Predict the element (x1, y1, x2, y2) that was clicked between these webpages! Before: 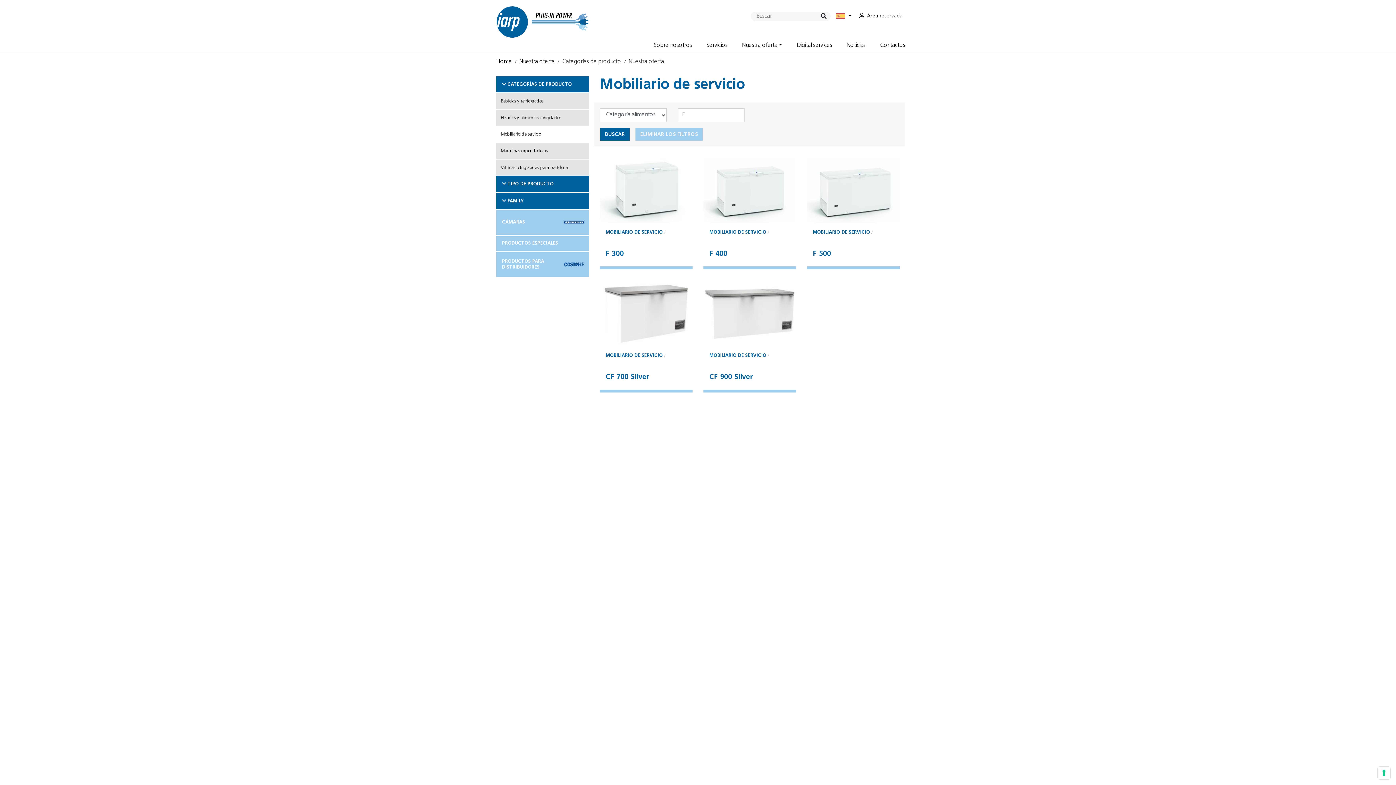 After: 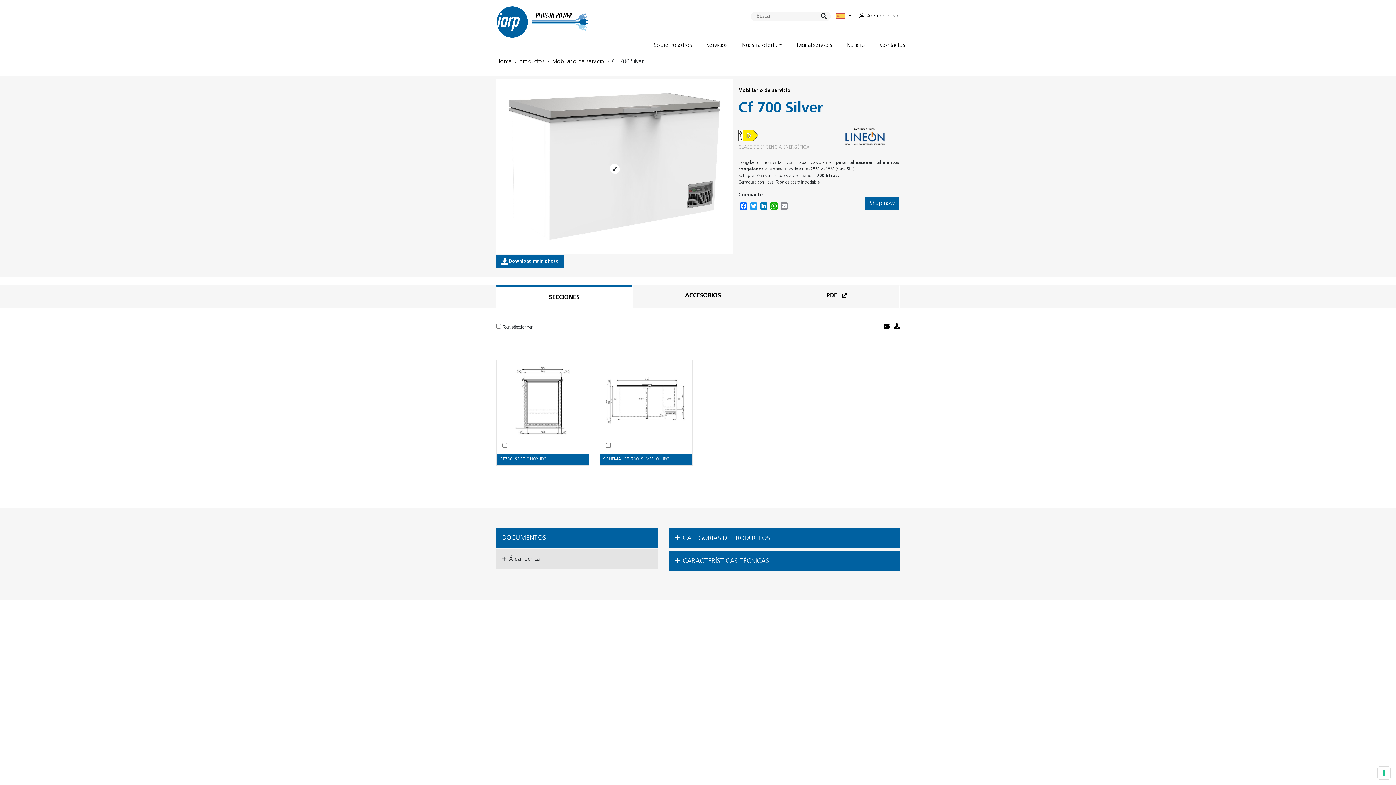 Action: bbox: (600, 281, 692, 346)